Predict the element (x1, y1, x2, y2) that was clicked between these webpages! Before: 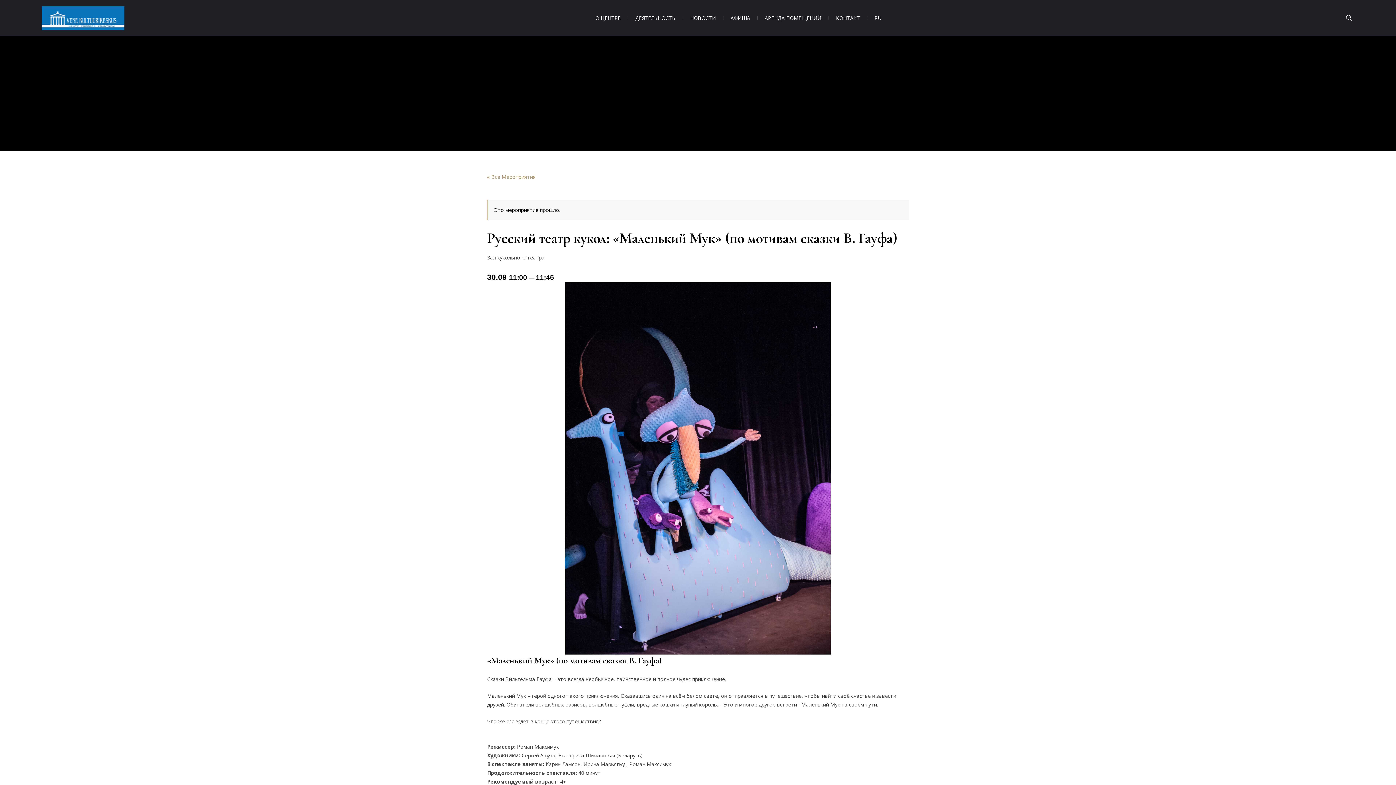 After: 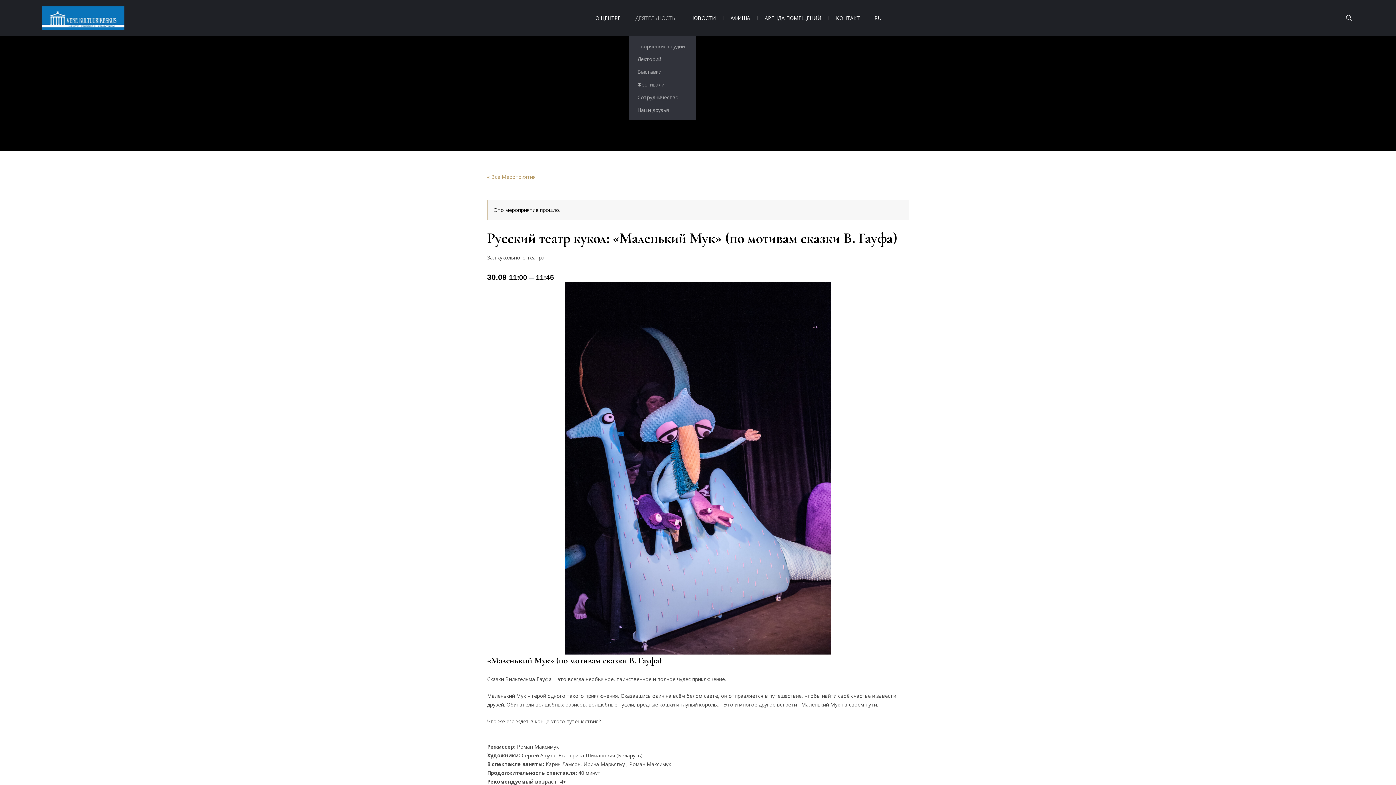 Action: bbox: (628, 0, 683, 36) label: ДЕЯТЕЛЬНОСТЬ